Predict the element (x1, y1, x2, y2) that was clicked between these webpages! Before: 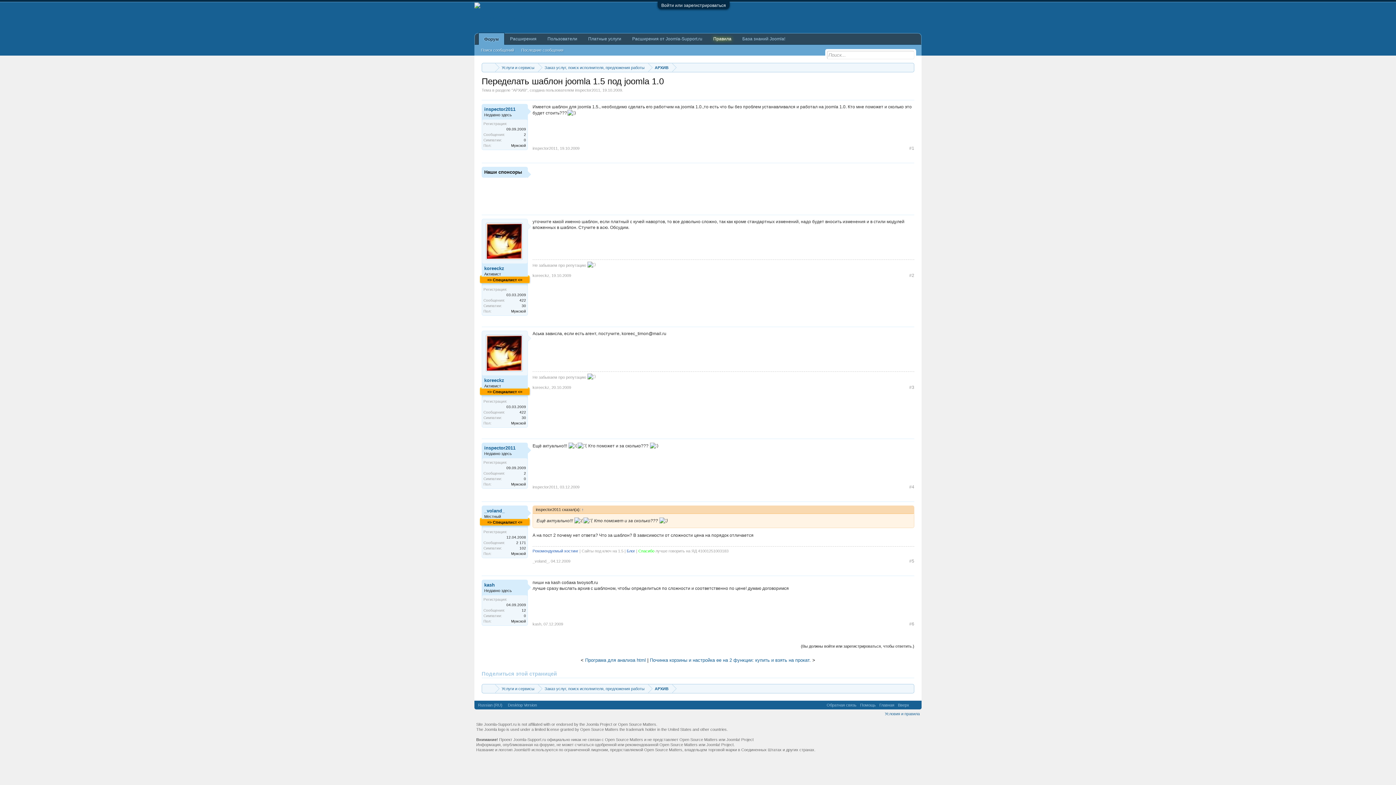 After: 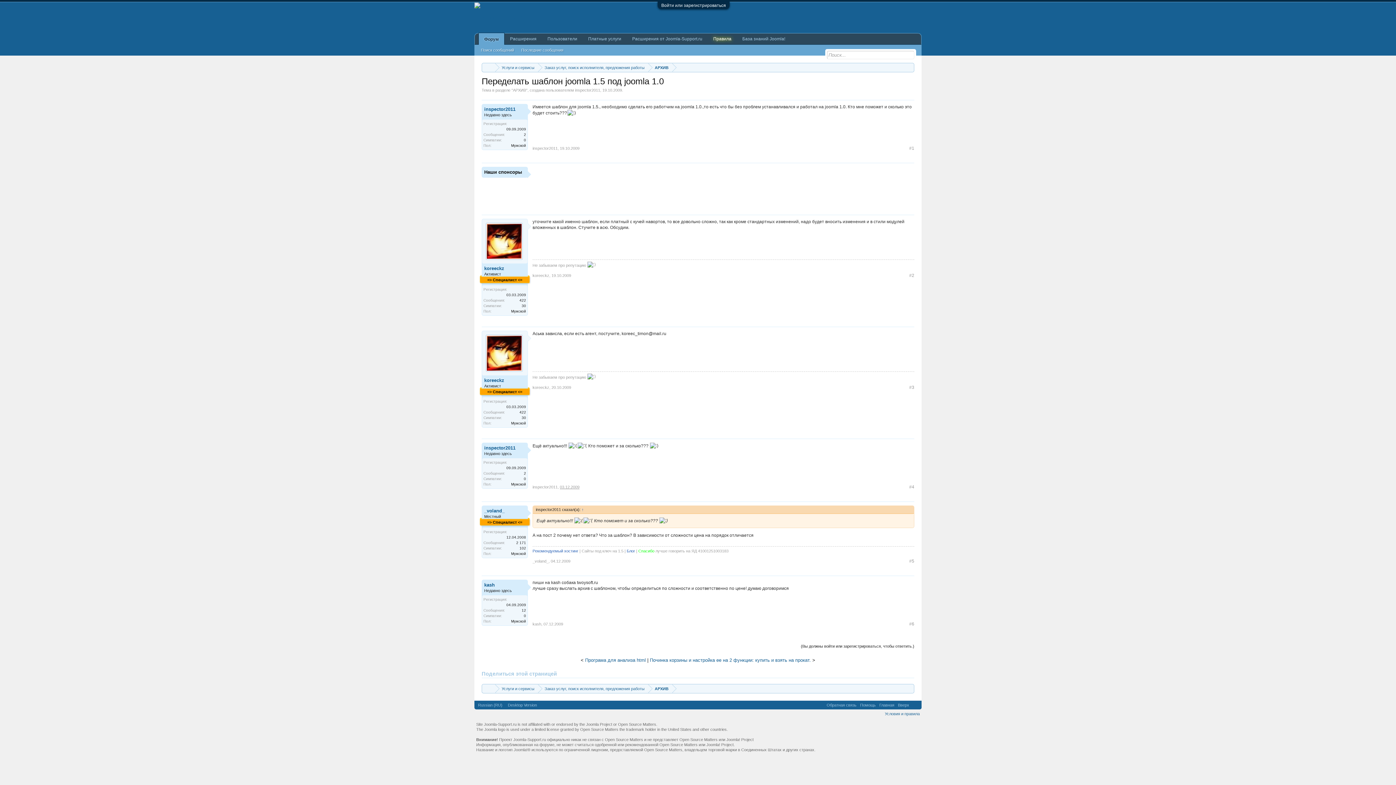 Action: bbox: (560, 485, 579, 489) label: 03.12.2009